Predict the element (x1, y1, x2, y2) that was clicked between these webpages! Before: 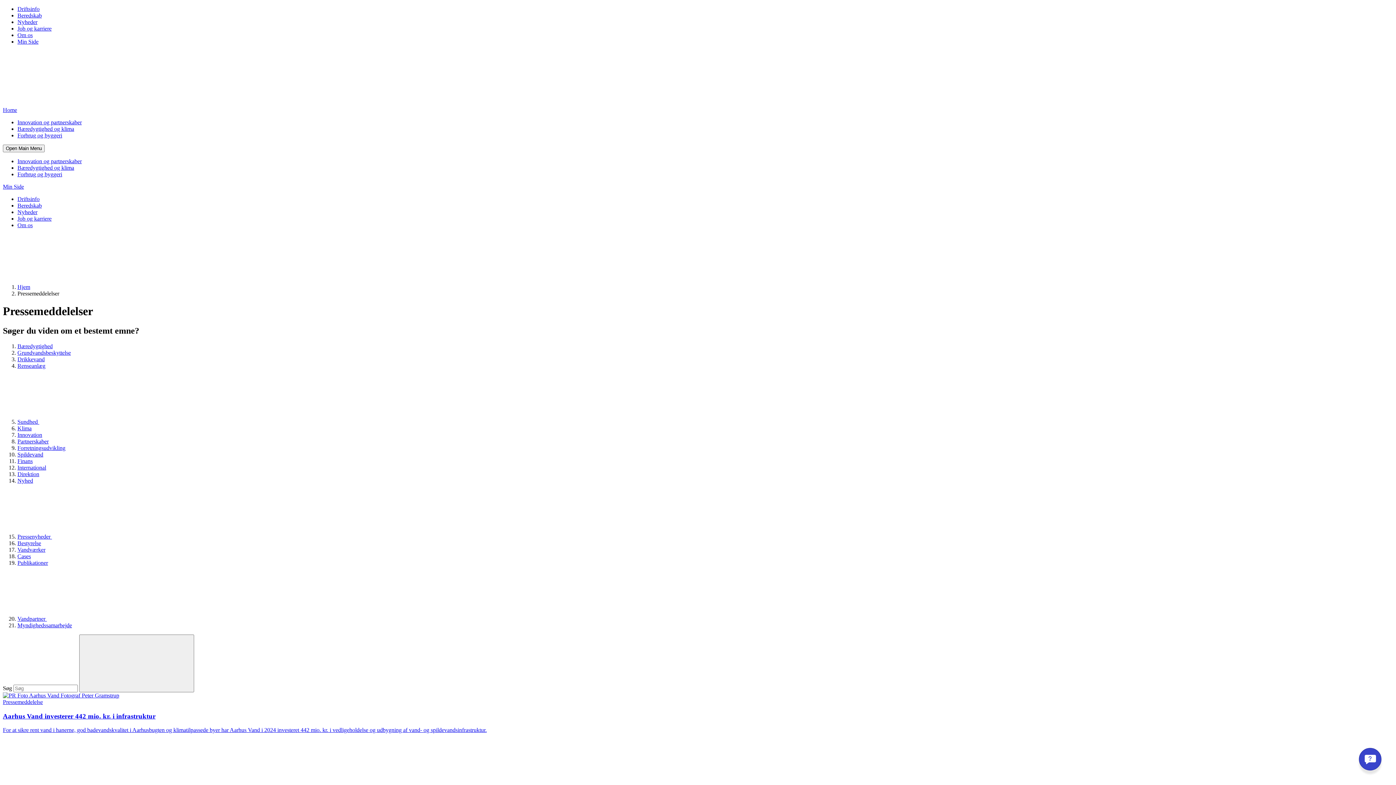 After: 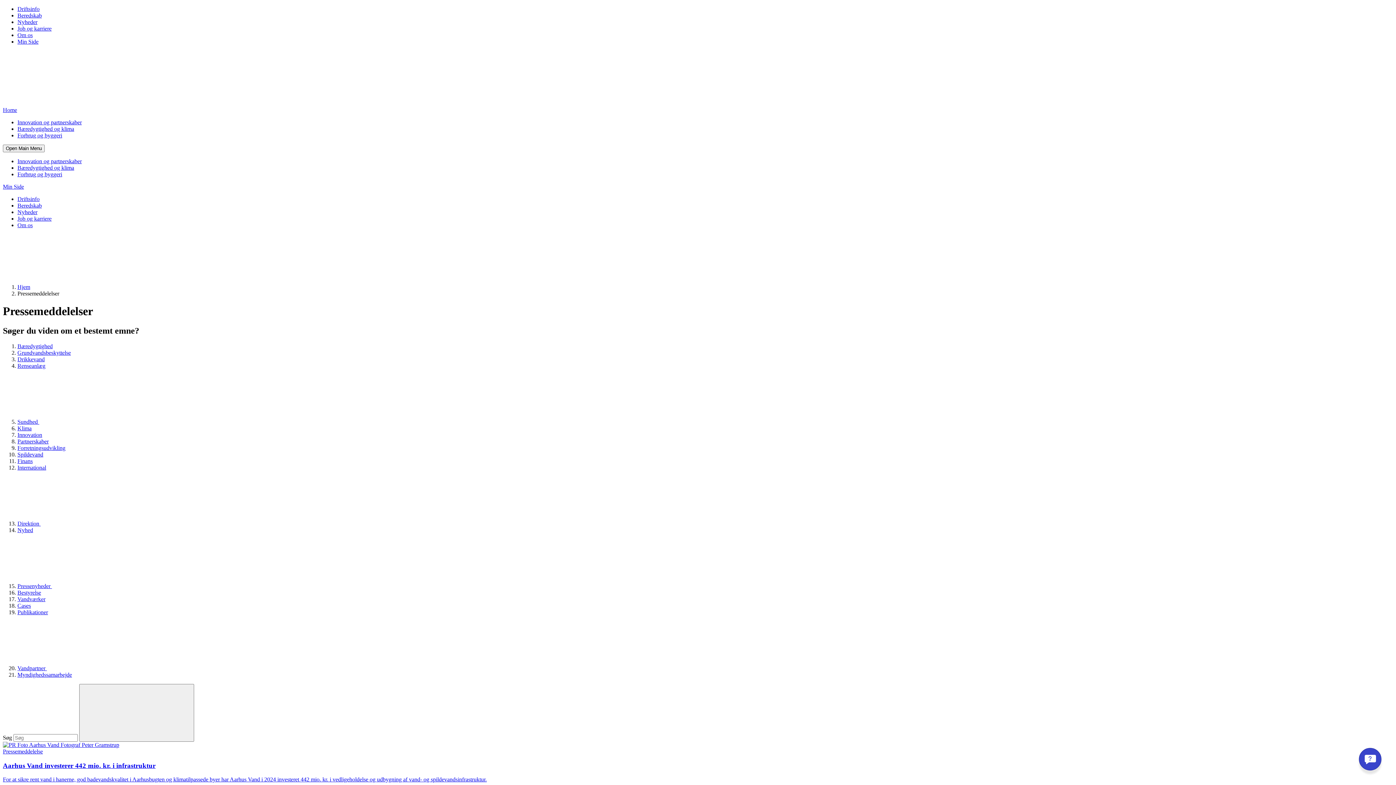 Action: bbox: (17, 471, 39, 477) label: Direktion